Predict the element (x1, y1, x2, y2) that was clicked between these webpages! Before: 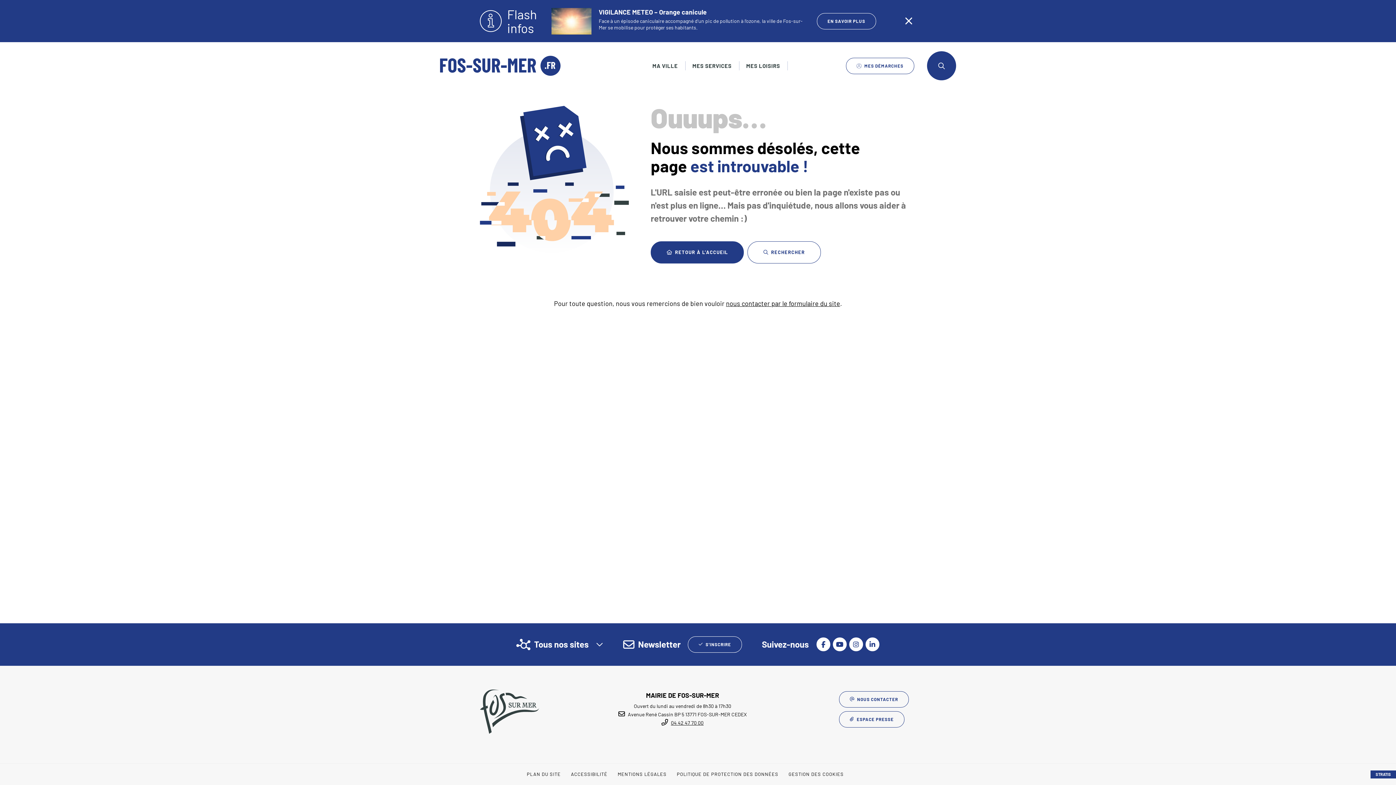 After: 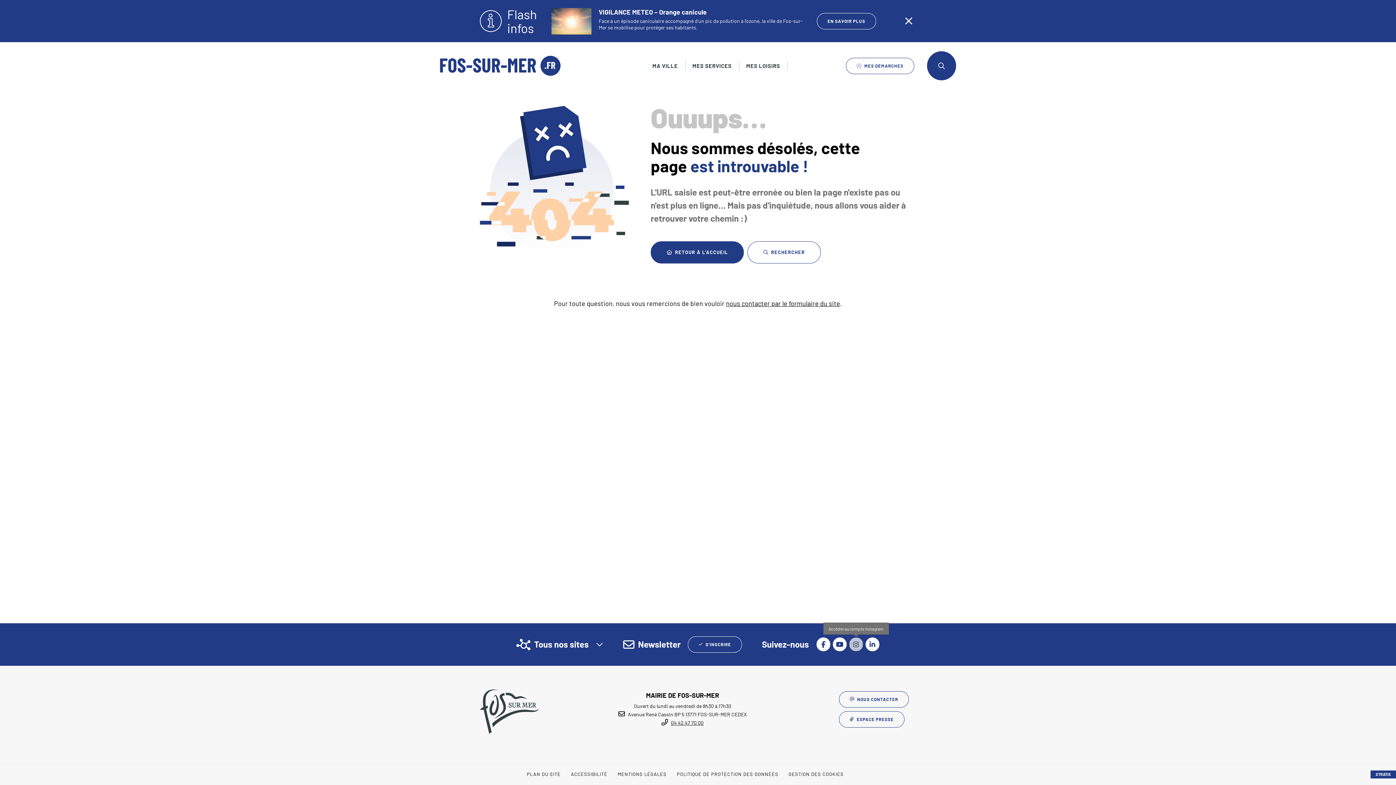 Action: bbox: (849, 637, 863, 652) label: ACCÉDER AU COMPTE INSTAGRAM